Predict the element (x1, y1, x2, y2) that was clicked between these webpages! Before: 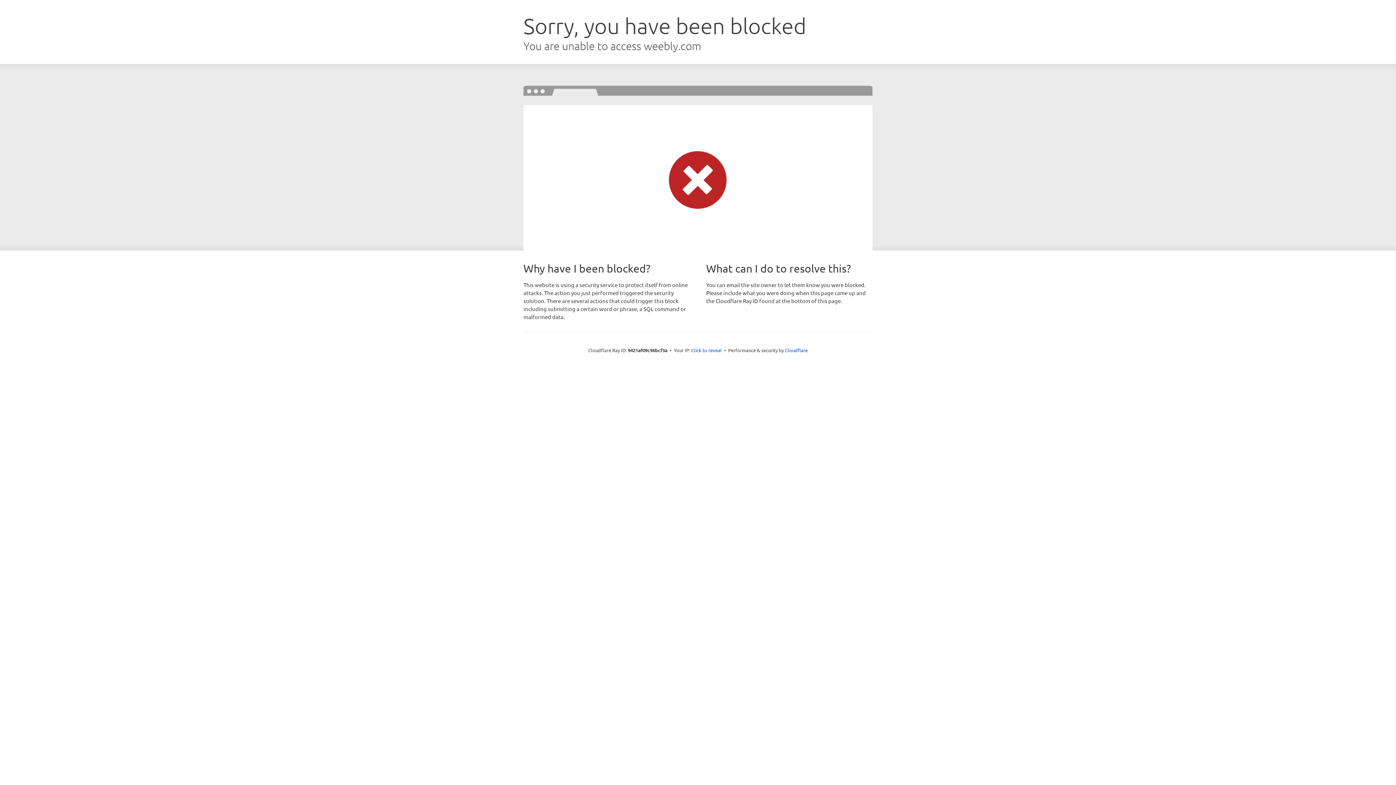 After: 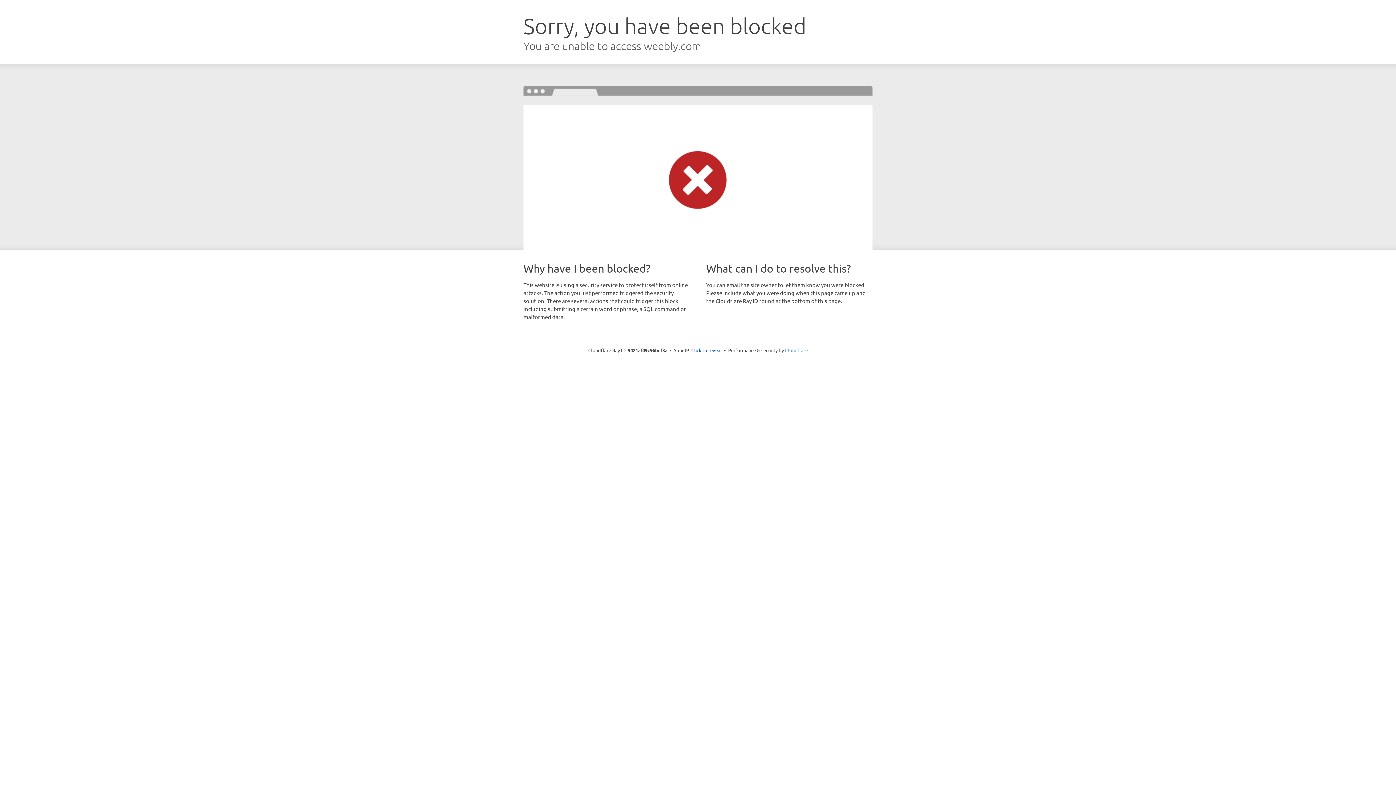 Action: bbox: (785, 347, 808, 353) label: Cloudflare